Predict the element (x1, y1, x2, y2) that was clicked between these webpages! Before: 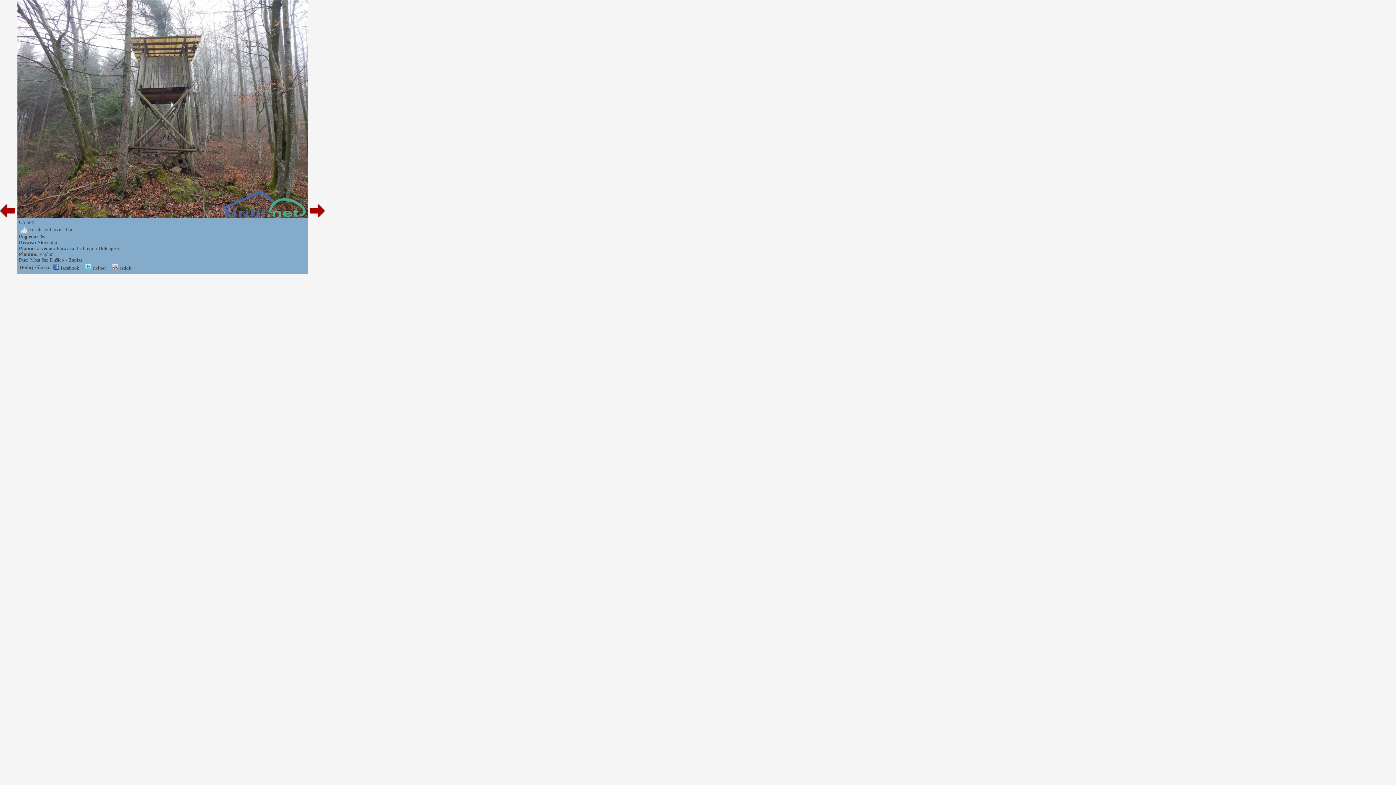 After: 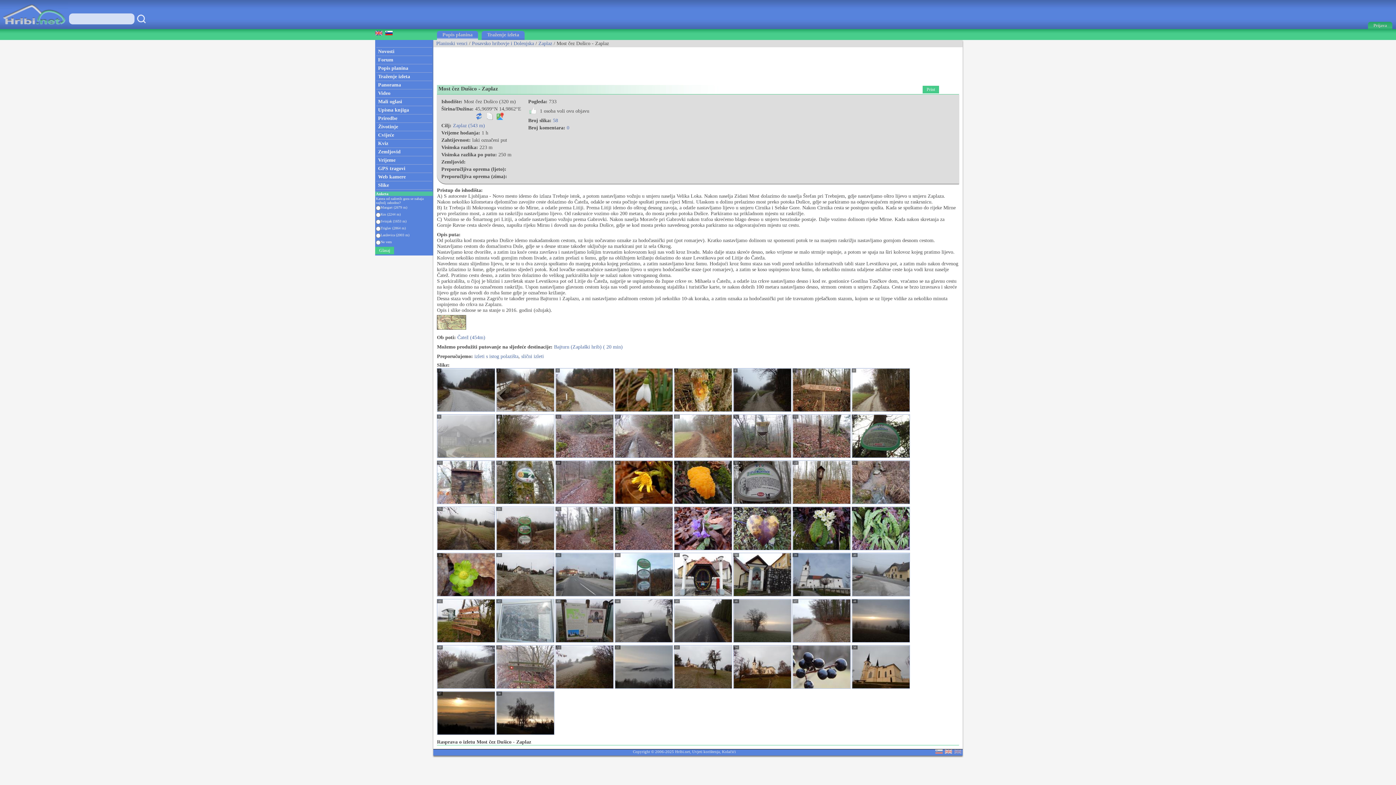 Action: bbox: (30, 257, 82, 262) label: Most čez Dušico - Zaplaz